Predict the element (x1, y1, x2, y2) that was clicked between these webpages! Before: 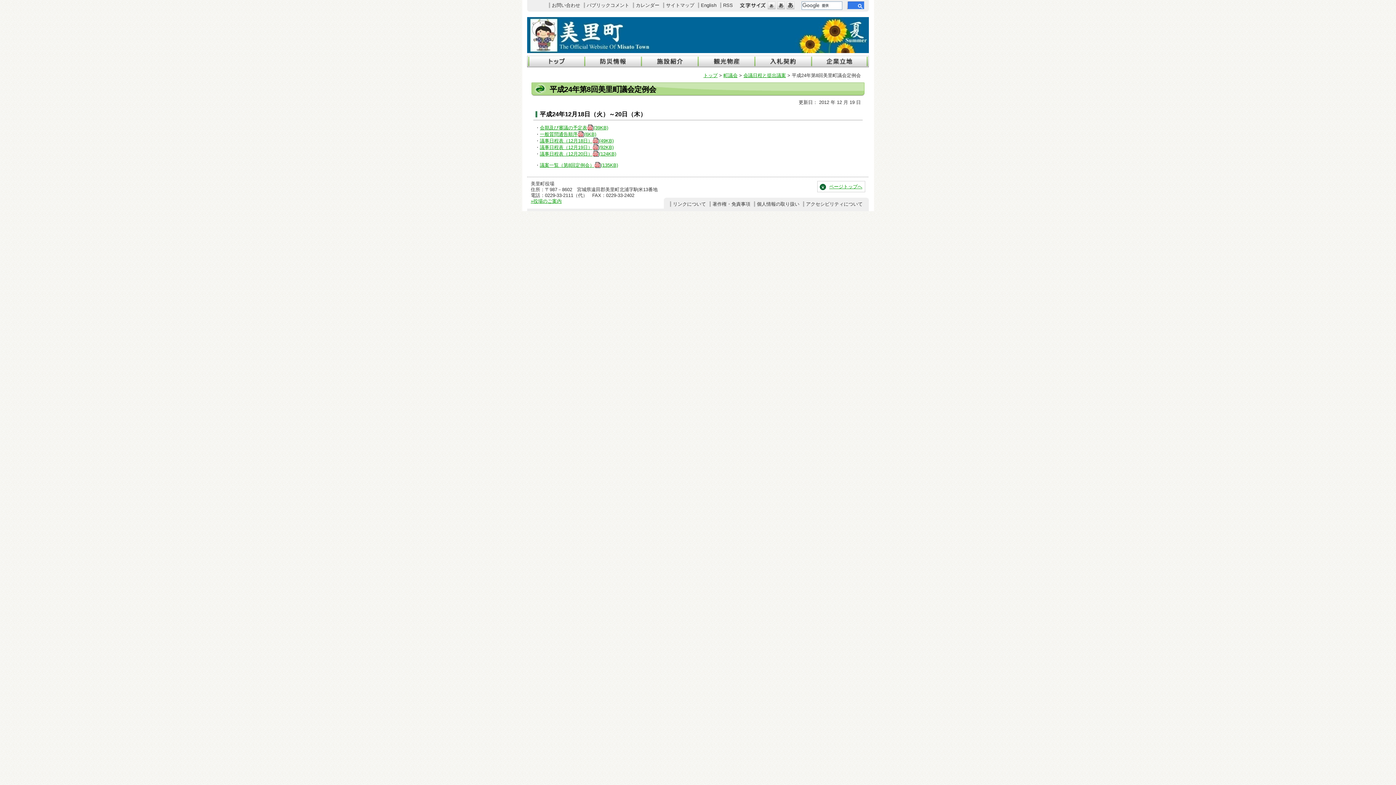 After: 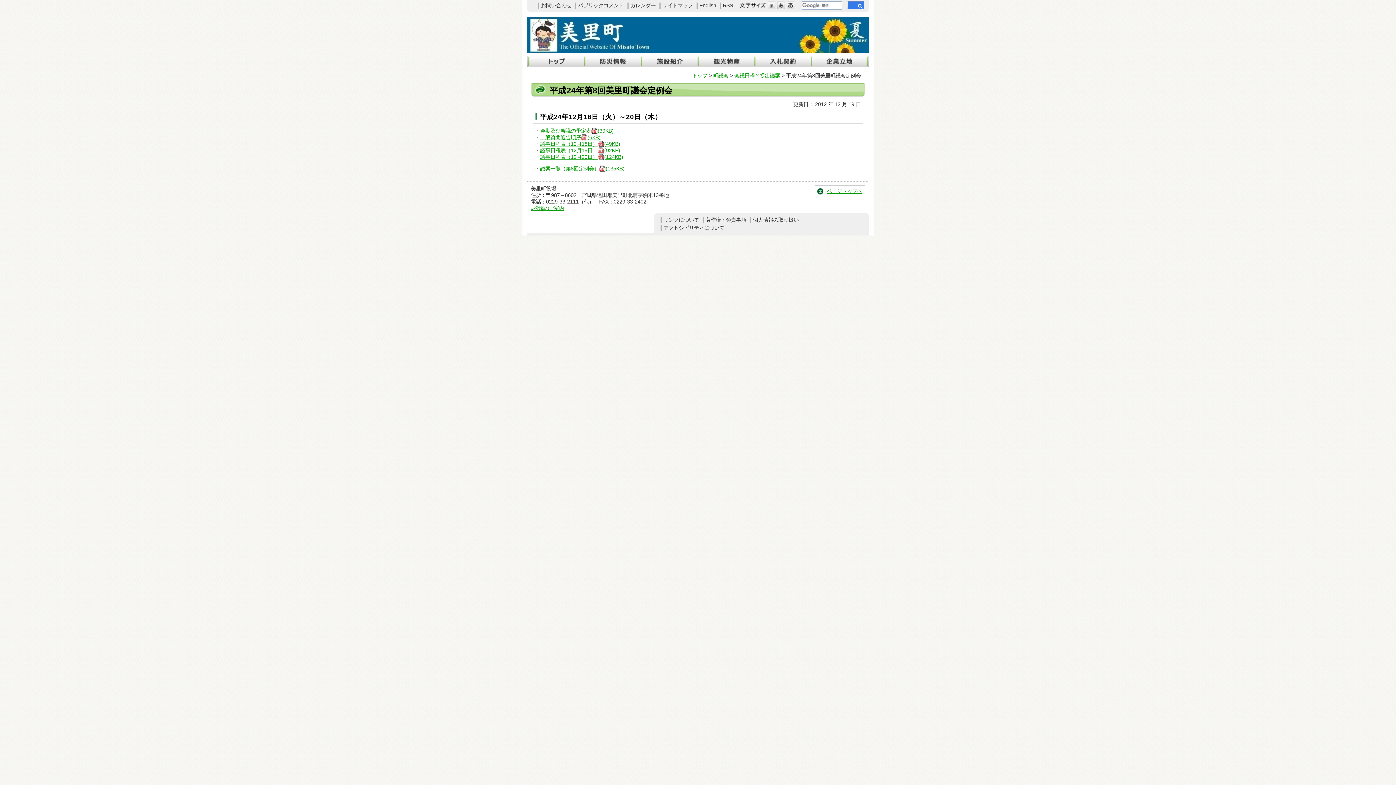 Action: bbox: (786, 3, 794, 9)